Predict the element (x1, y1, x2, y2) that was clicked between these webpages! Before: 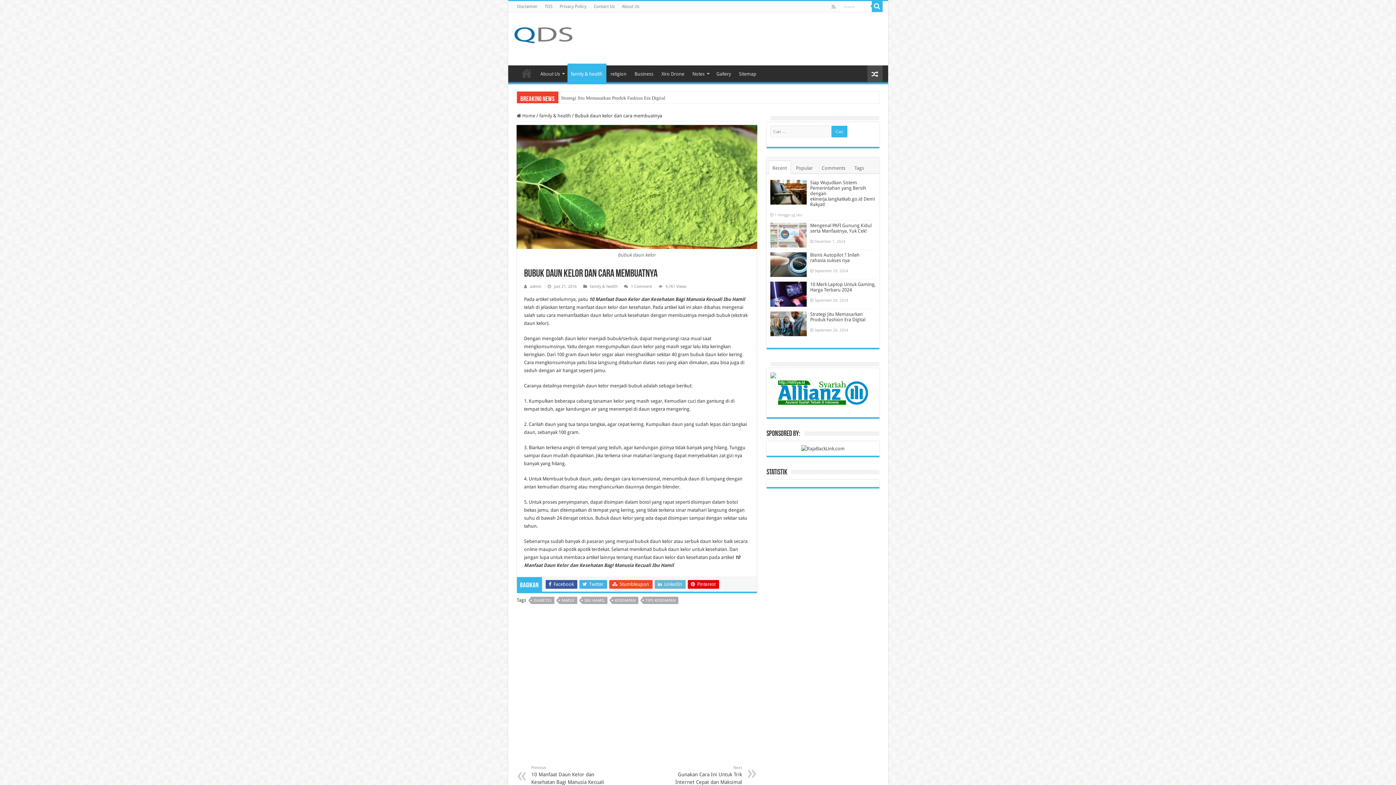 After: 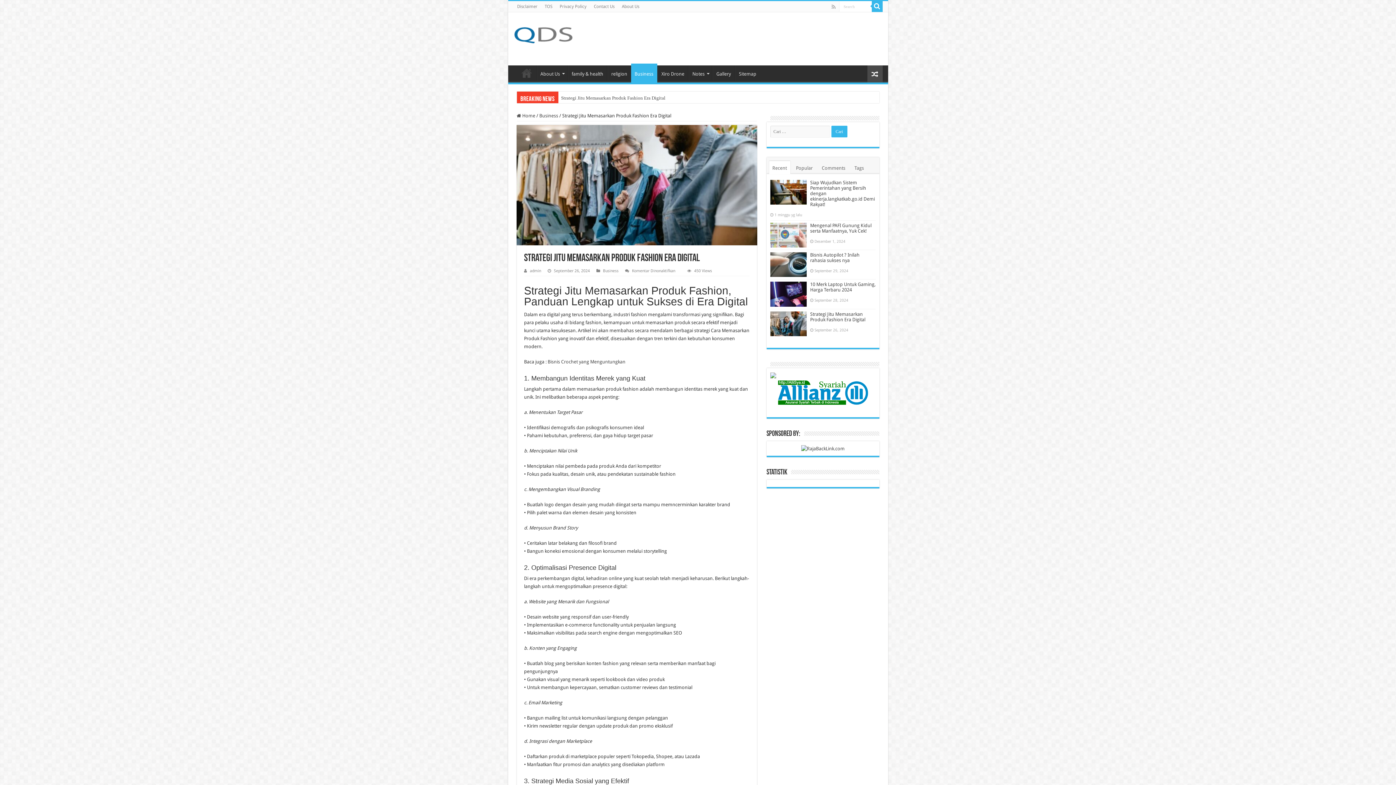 Action: bbox: (770, 311, 806, 336)